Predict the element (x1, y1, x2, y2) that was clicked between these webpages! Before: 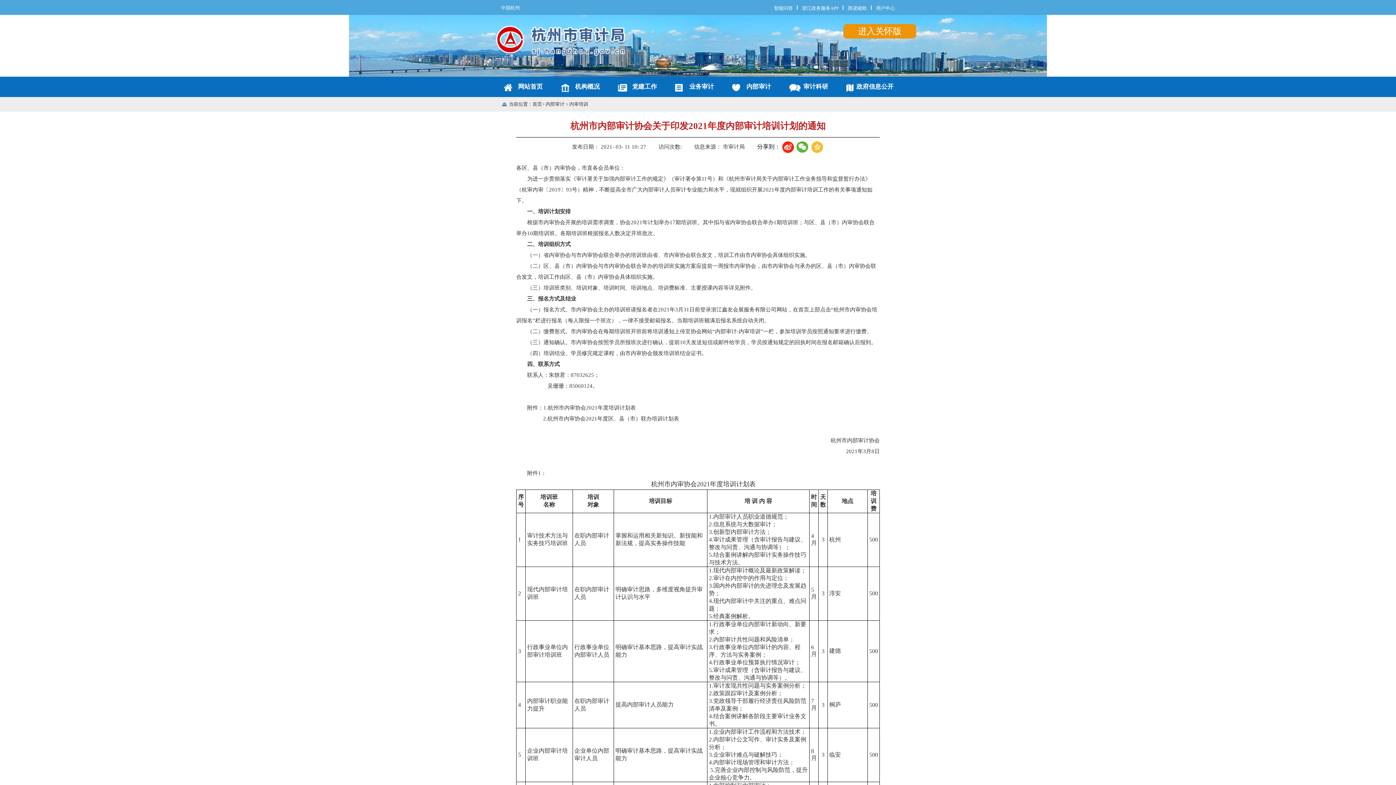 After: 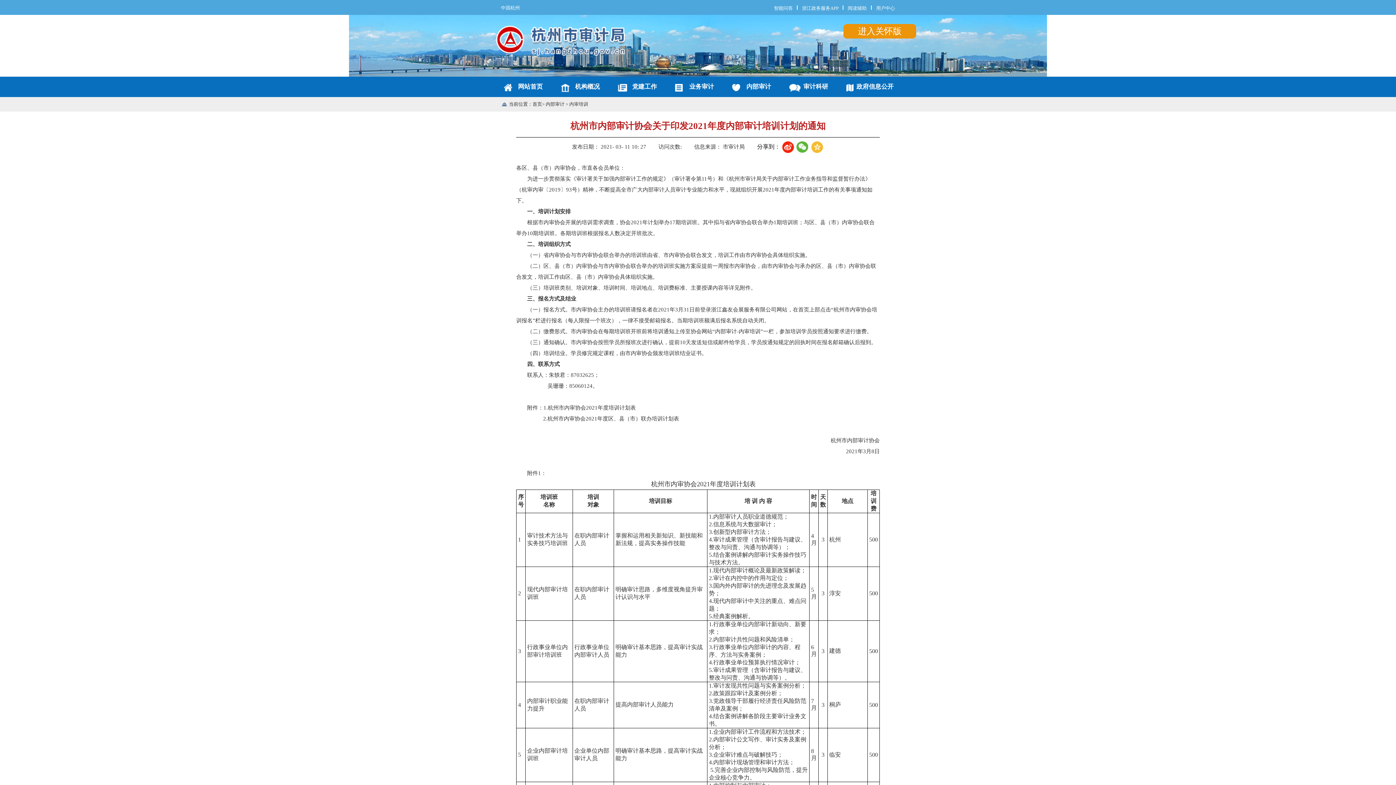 Action: bbox: (781, 141, 794, 153)